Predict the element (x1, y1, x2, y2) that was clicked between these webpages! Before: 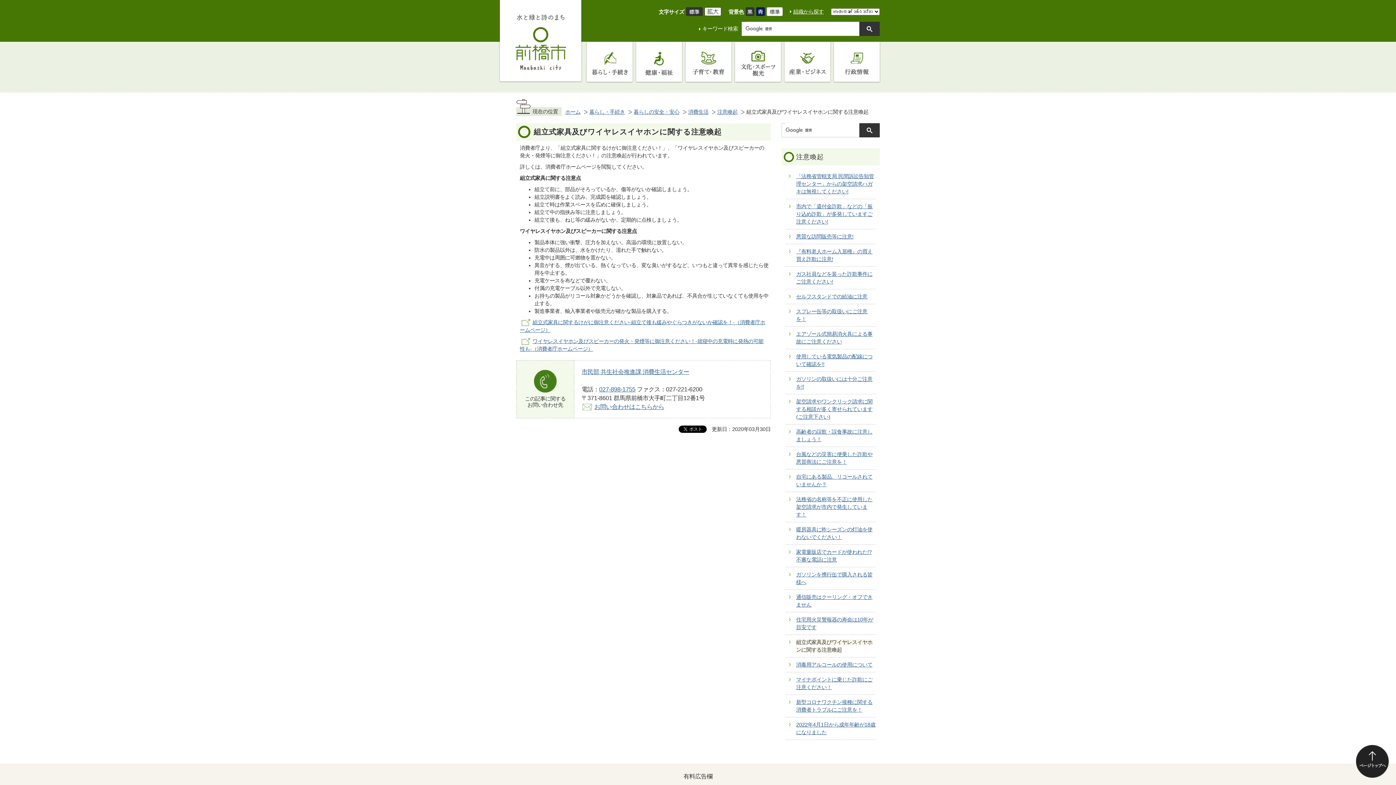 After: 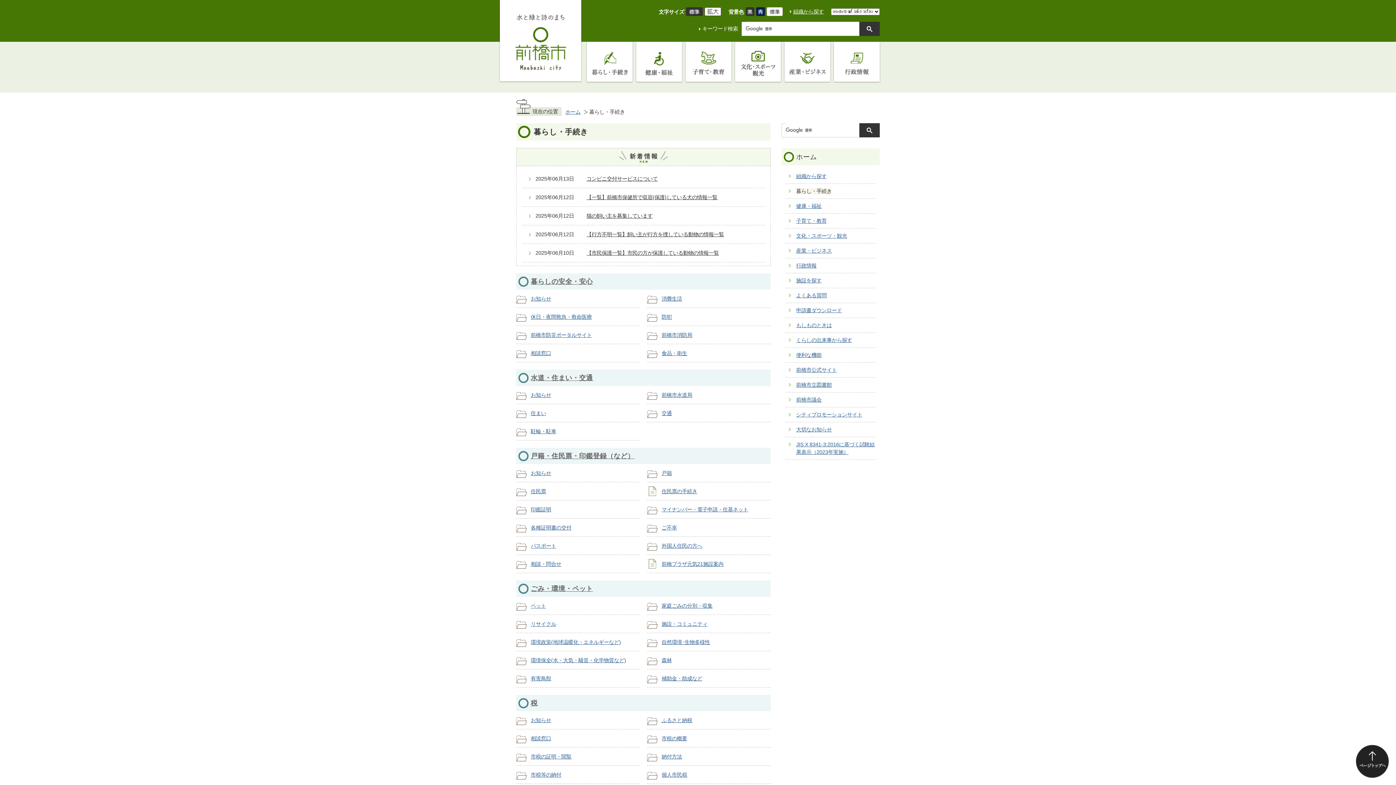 Action: label: 暮らし・手続き bbox: (582, 108, 625, 115)